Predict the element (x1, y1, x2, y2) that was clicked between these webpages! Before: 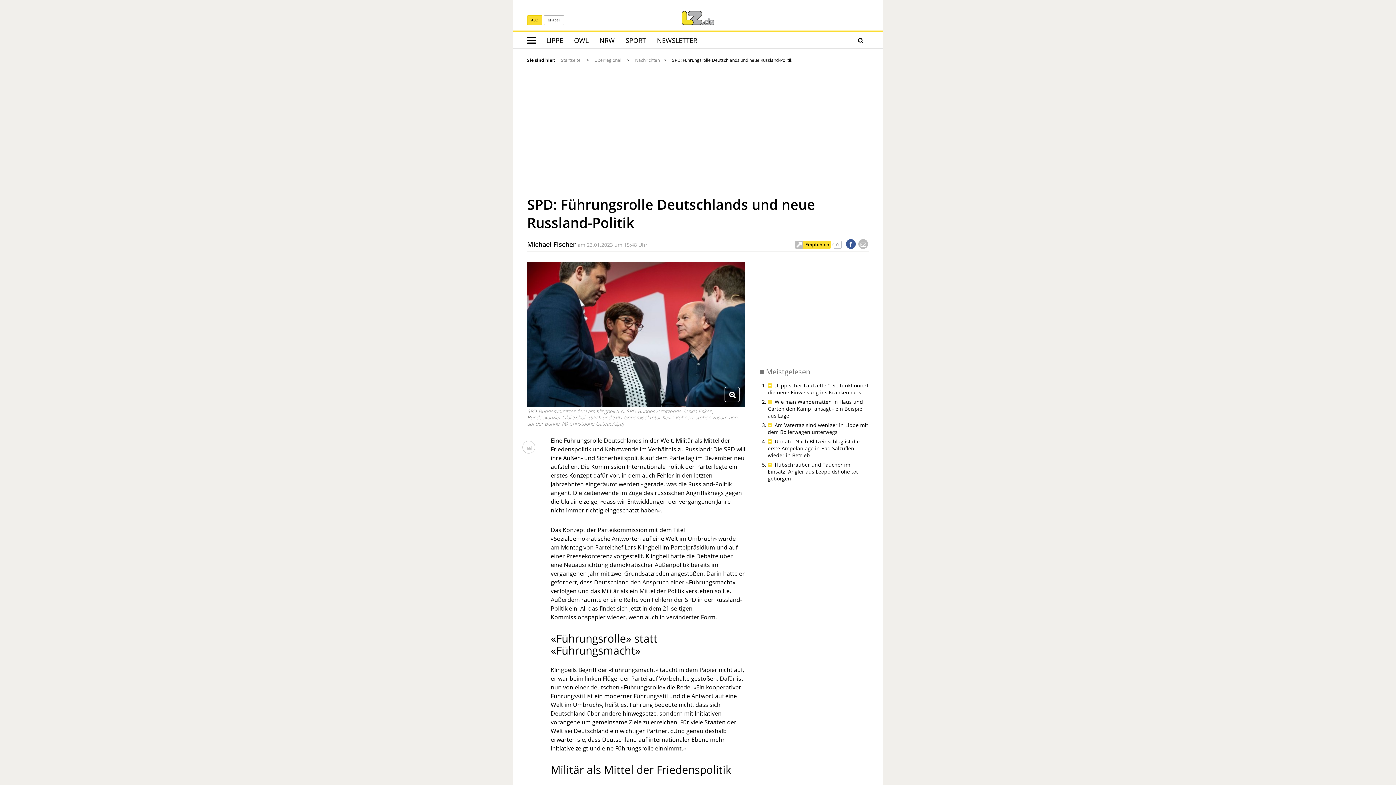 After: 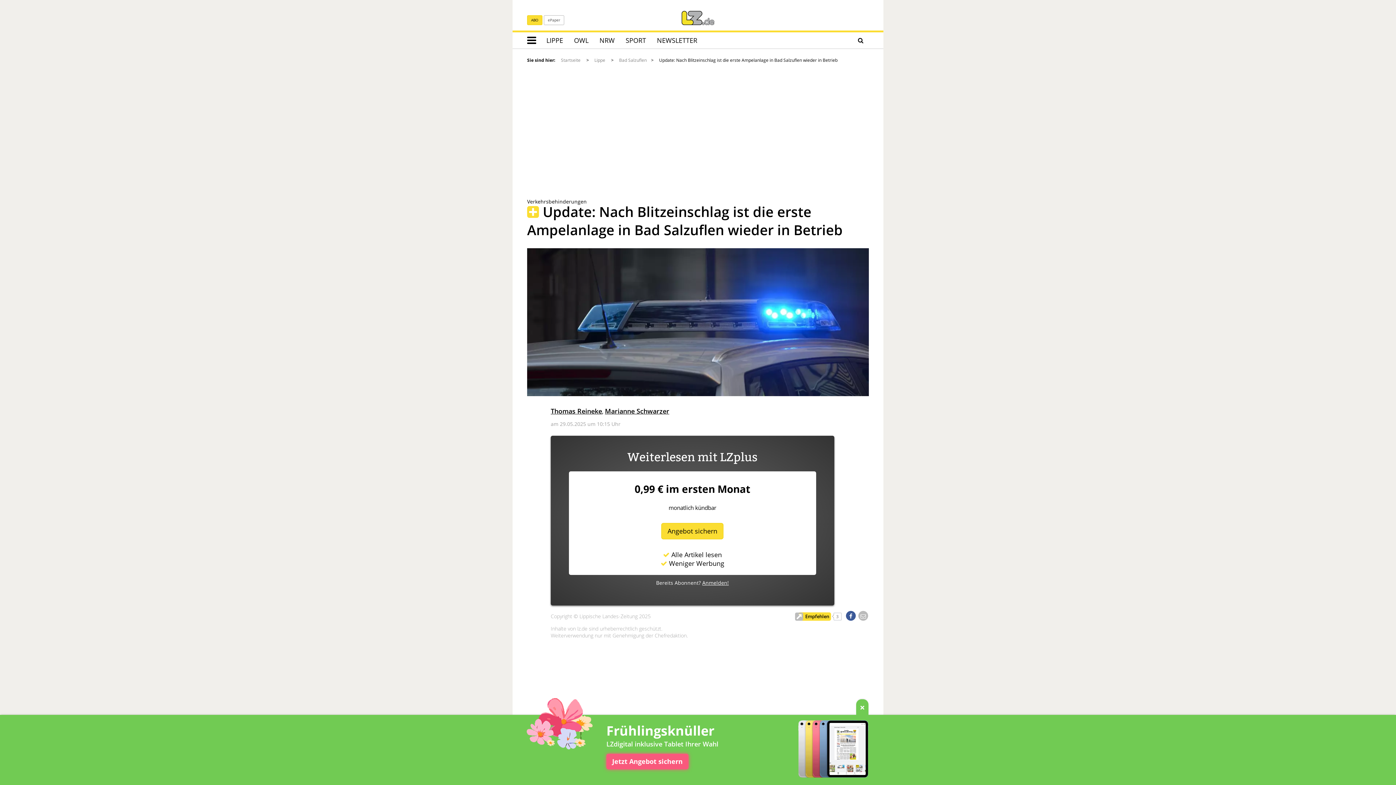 Action: label:  Update: Nach Blitzeinschlag ist die erste Ampelanlage in Bad Salzuflen wieder in Betrieb bbox: (768, 438, 860, 458)